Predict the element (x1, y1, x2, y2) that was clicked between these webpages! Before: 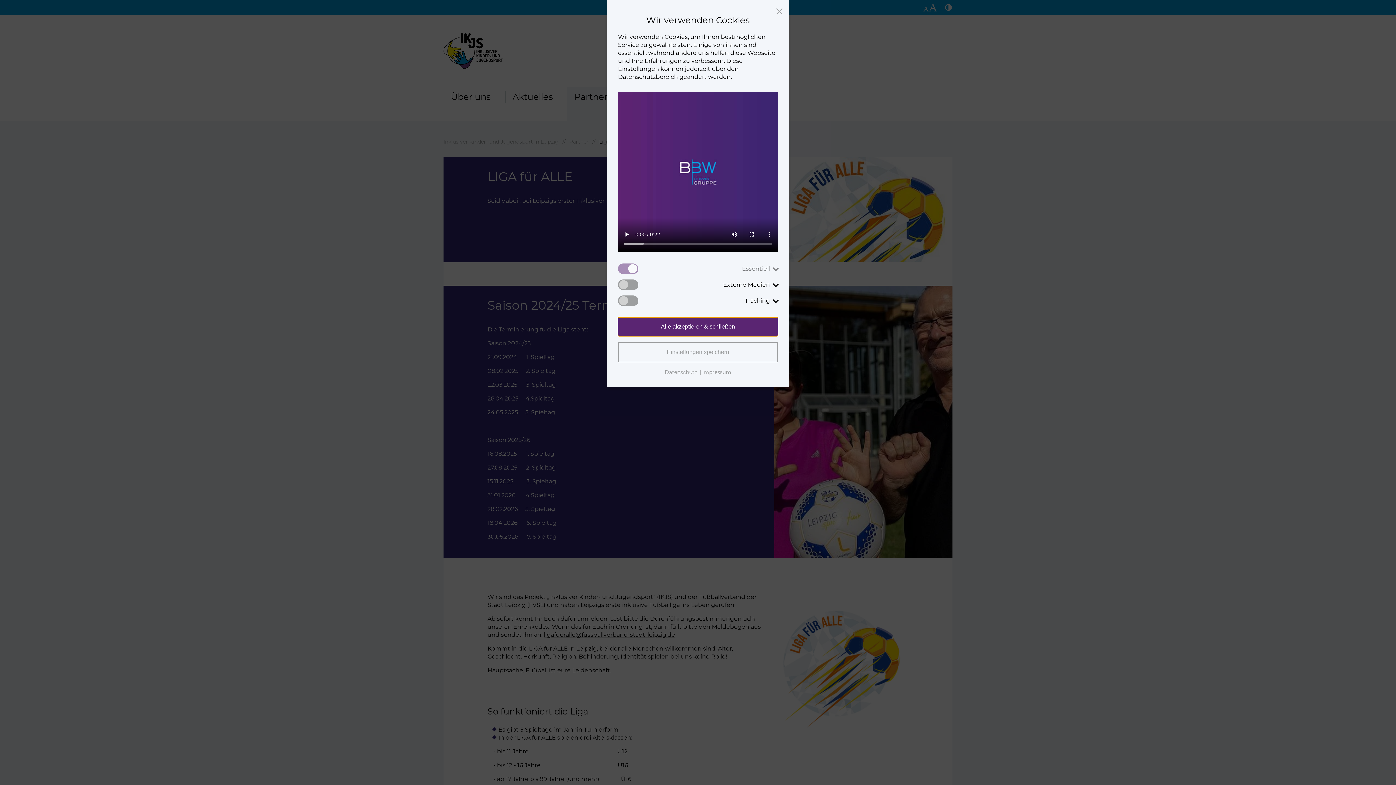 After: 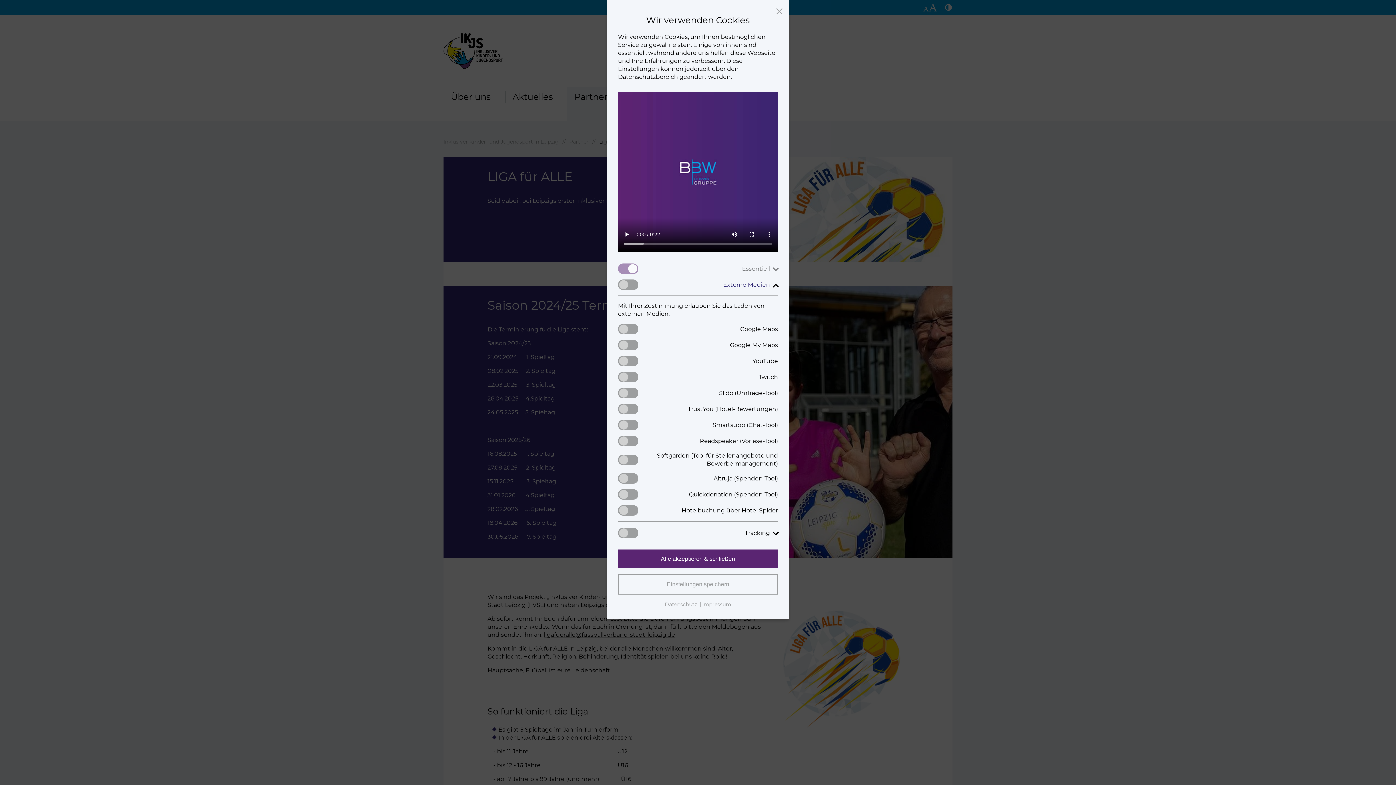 Action: label: Externe Medien bbox: (723, 280, 778, 288)